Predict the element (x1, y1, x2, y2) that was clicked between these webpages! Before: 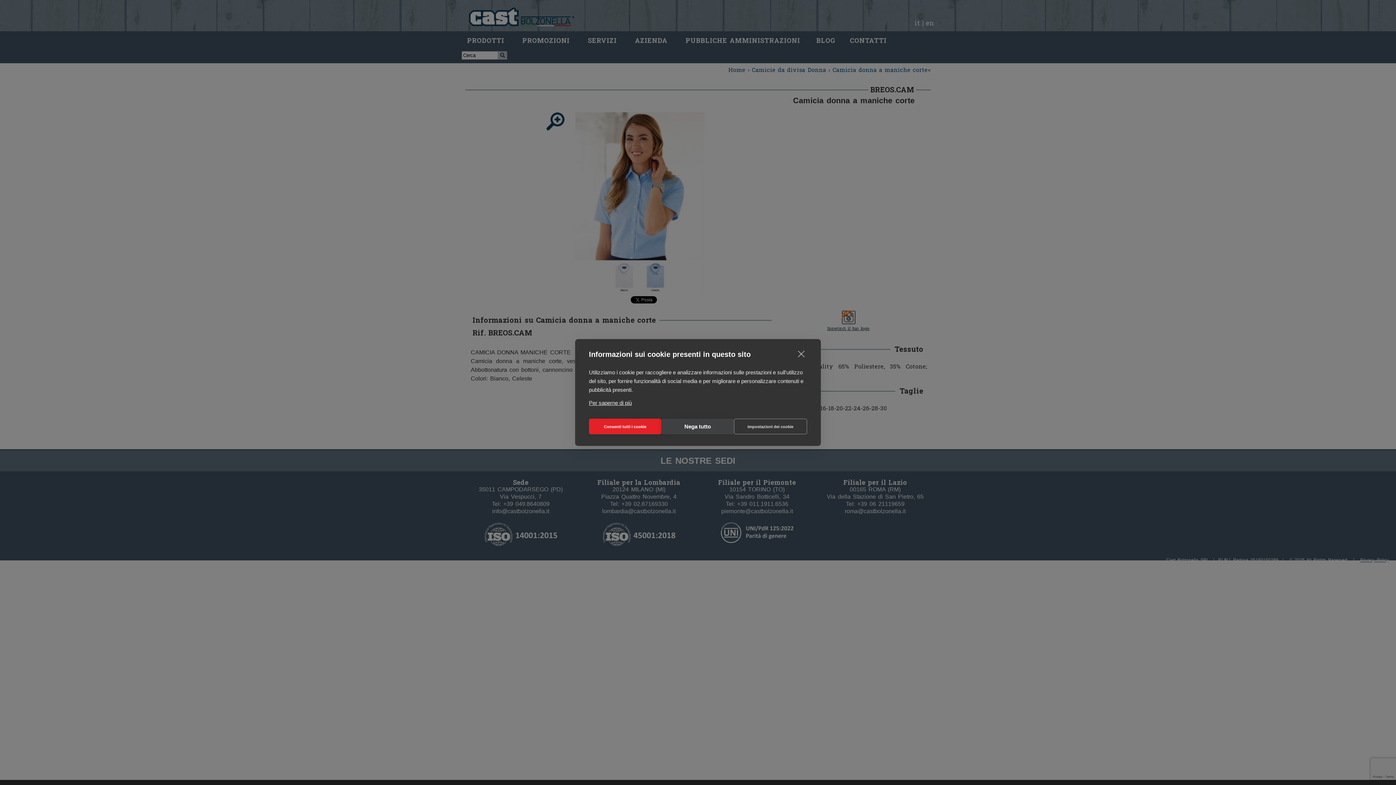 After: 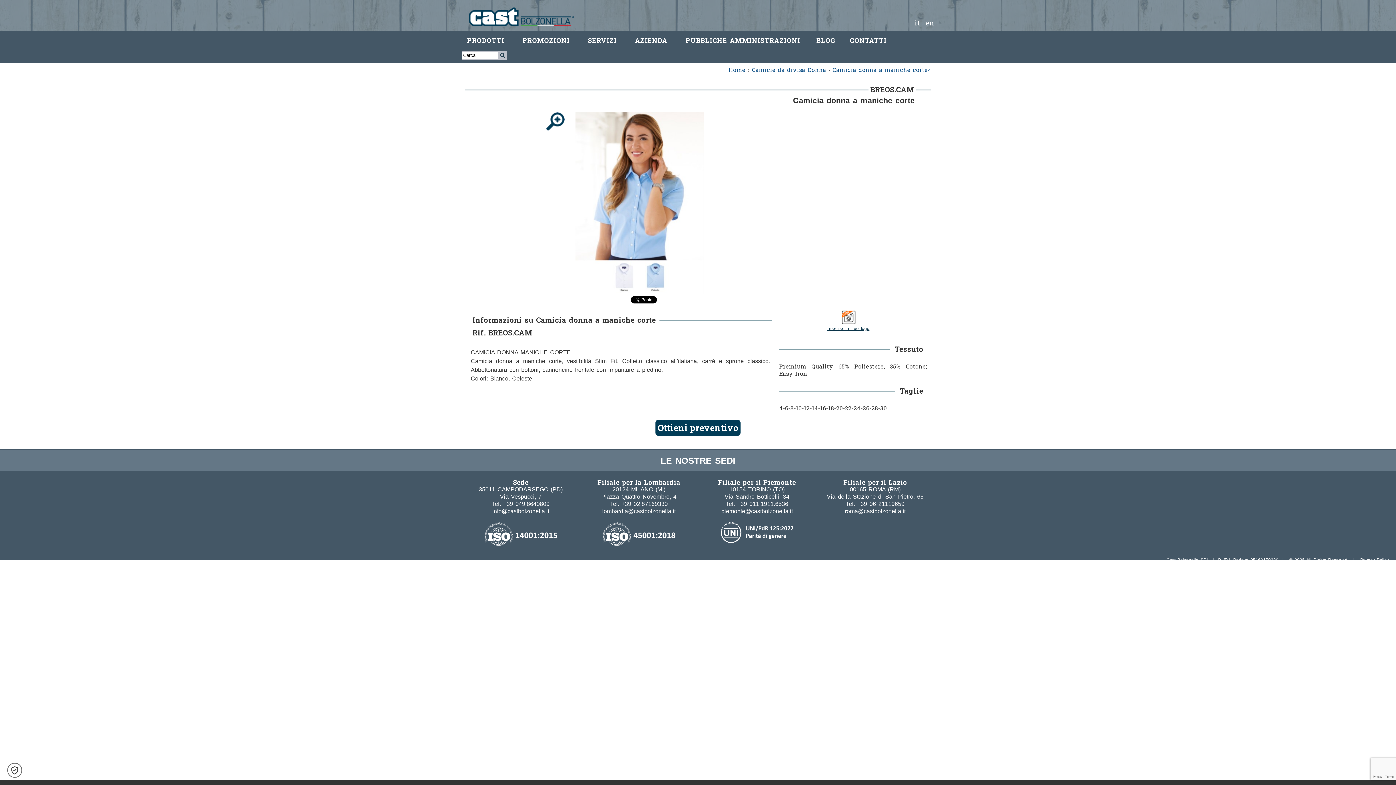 Action: bbox: (661, 418, 734, 434) label: Nega tutto